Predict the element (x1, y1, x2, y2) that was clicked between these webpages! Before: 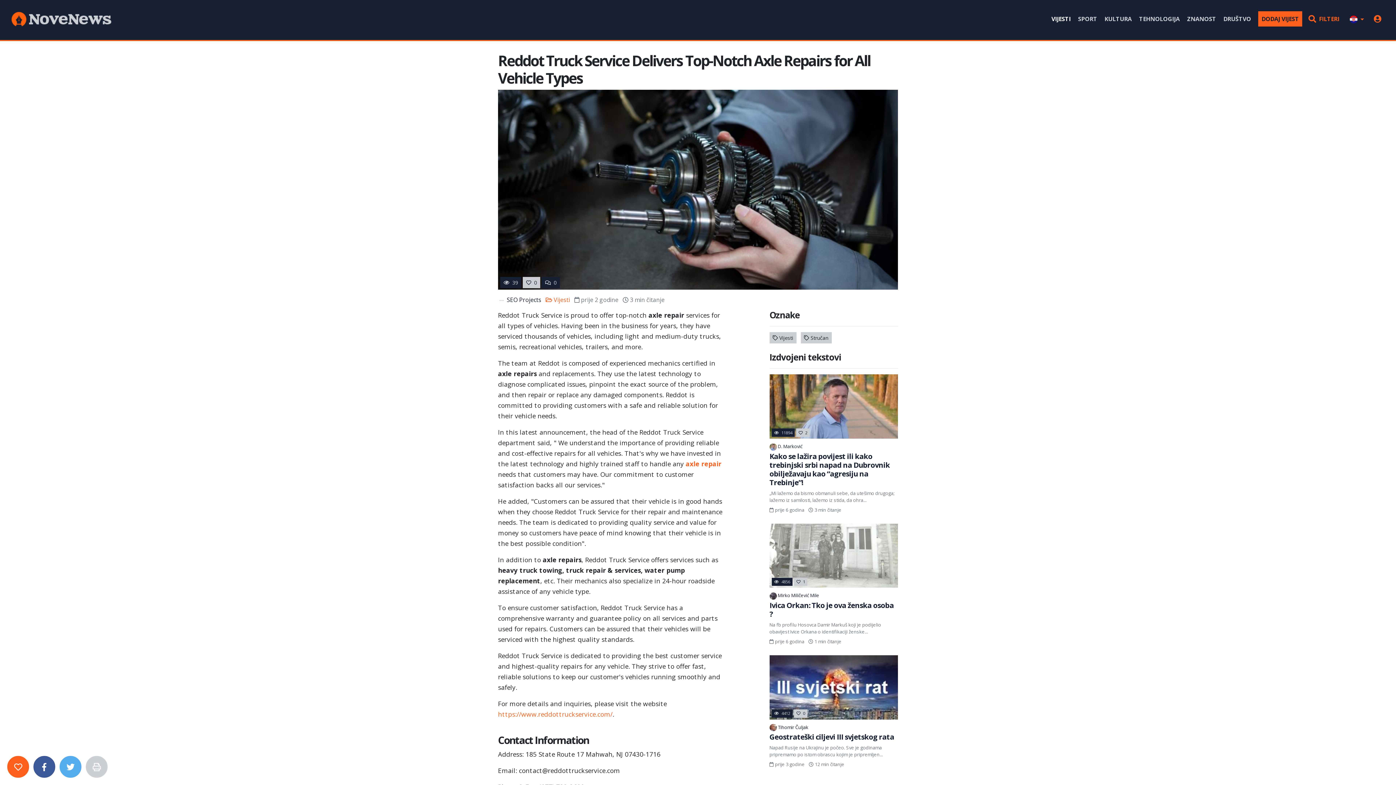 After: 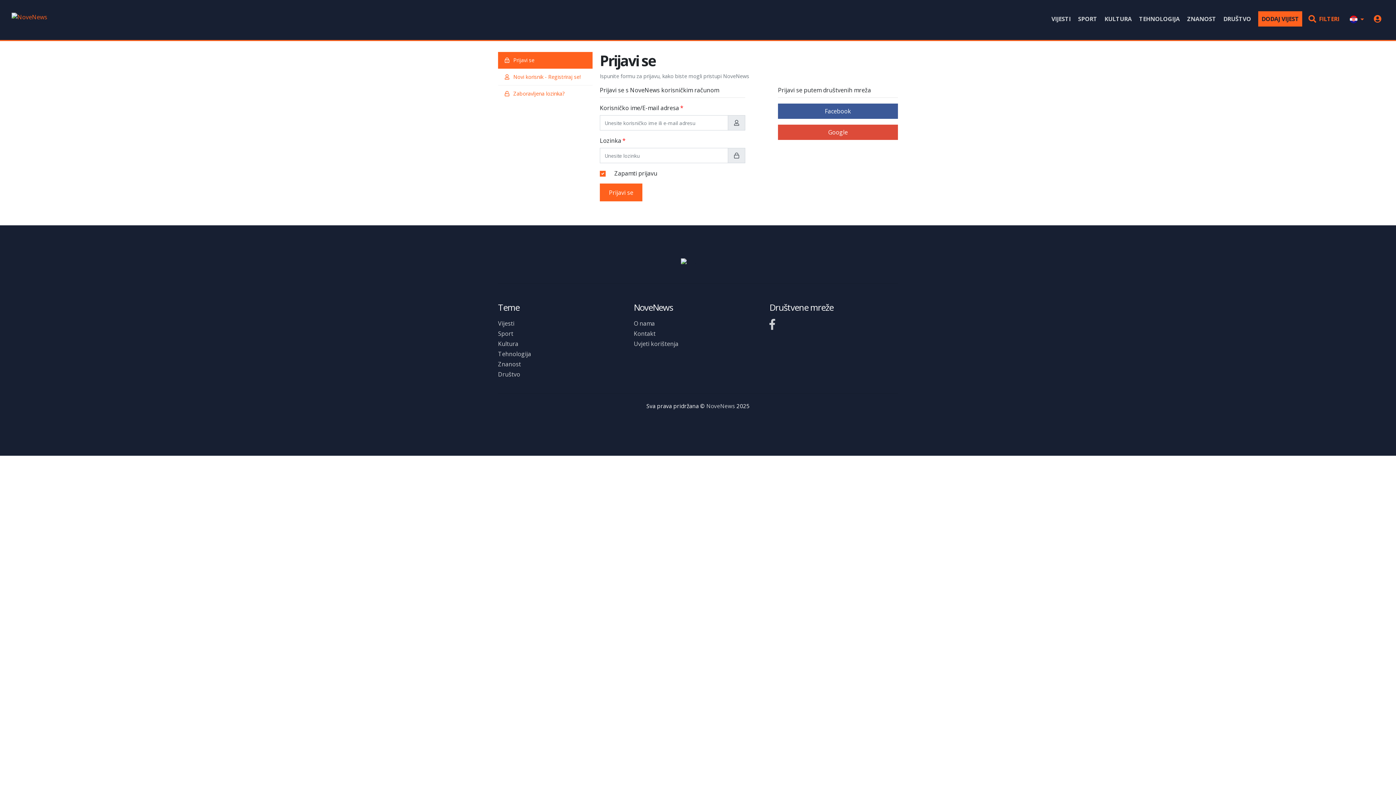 Action: bbox: (1371, 11, 1384, 27)